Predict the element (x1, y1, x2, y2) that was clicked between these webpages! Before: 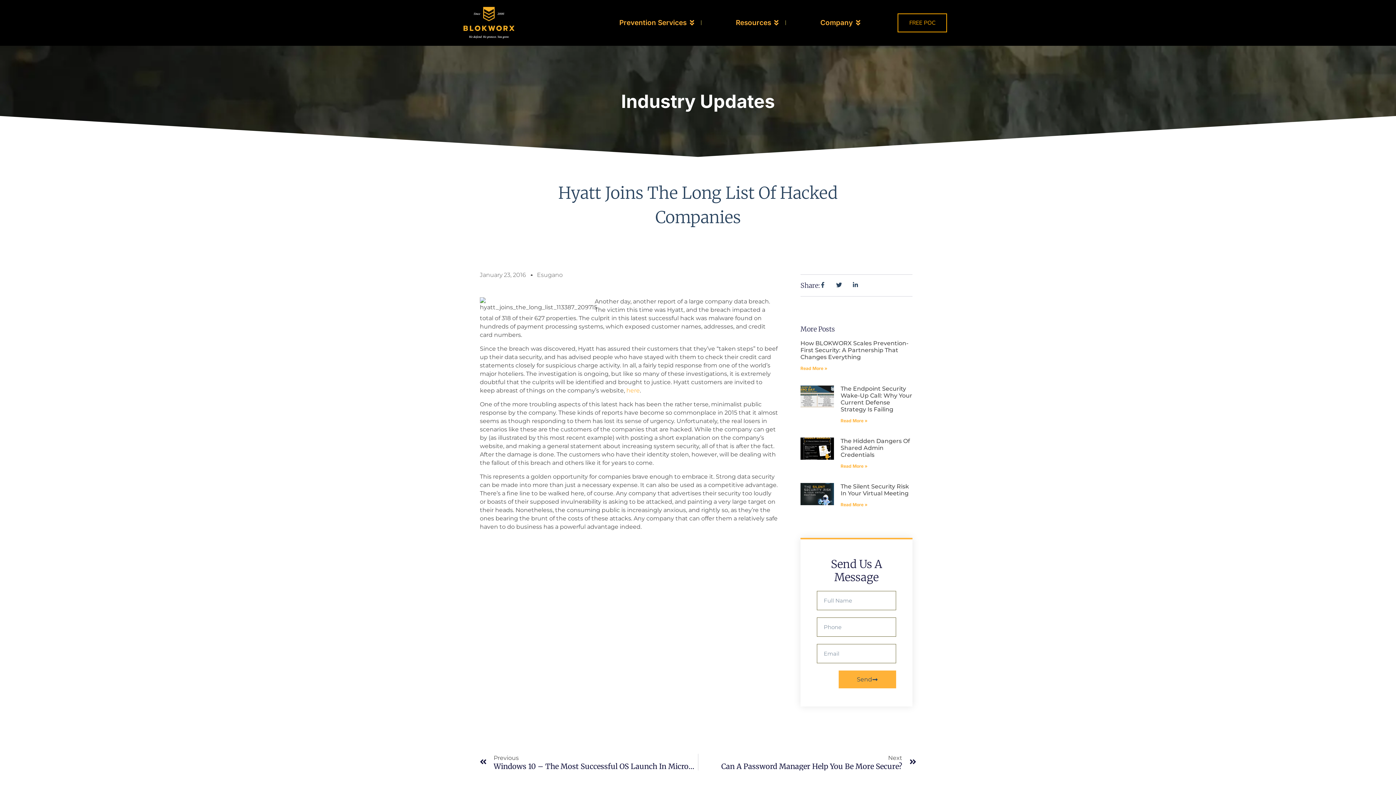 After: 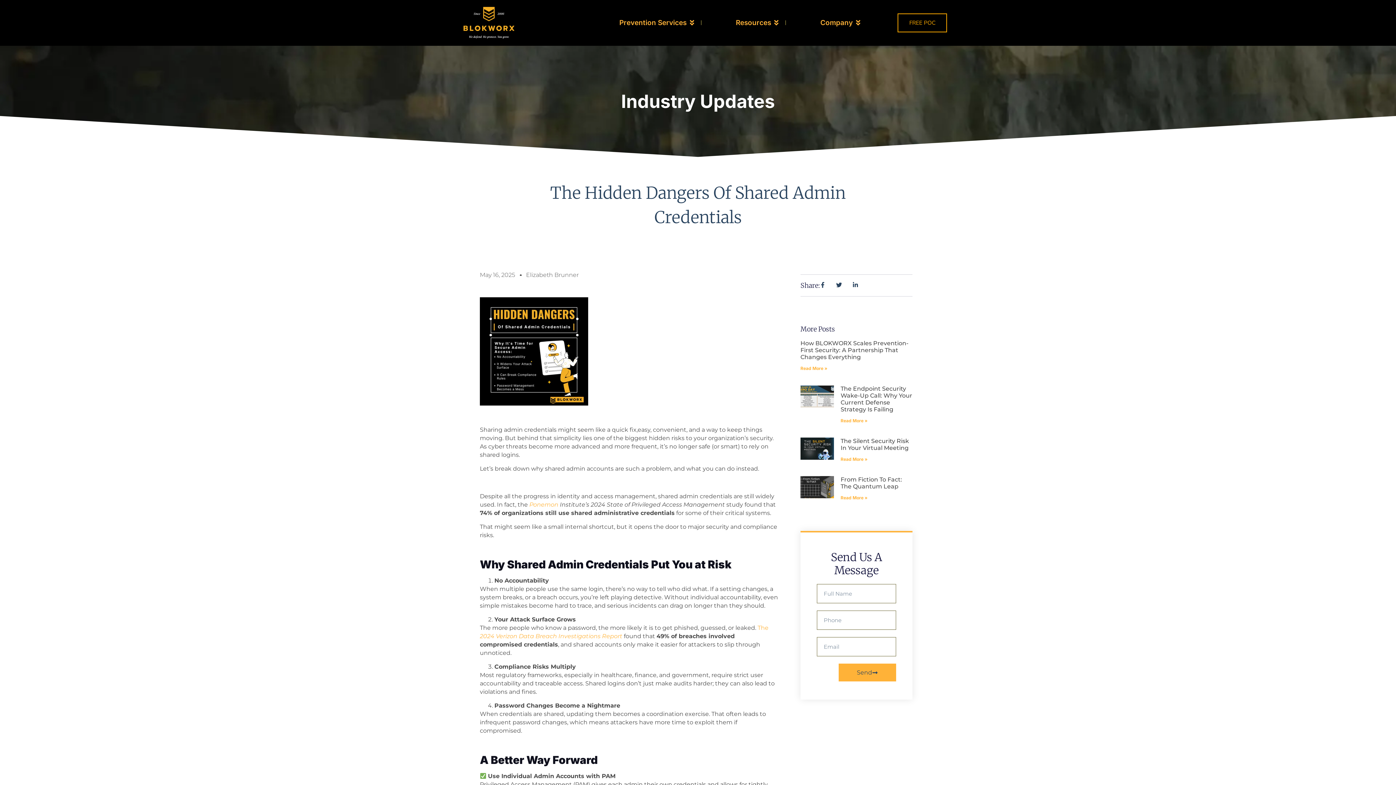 Action: bbox: (840, 463, 867, 469) label: Read more about The Hidden Dangers of Shared Admin Credentials